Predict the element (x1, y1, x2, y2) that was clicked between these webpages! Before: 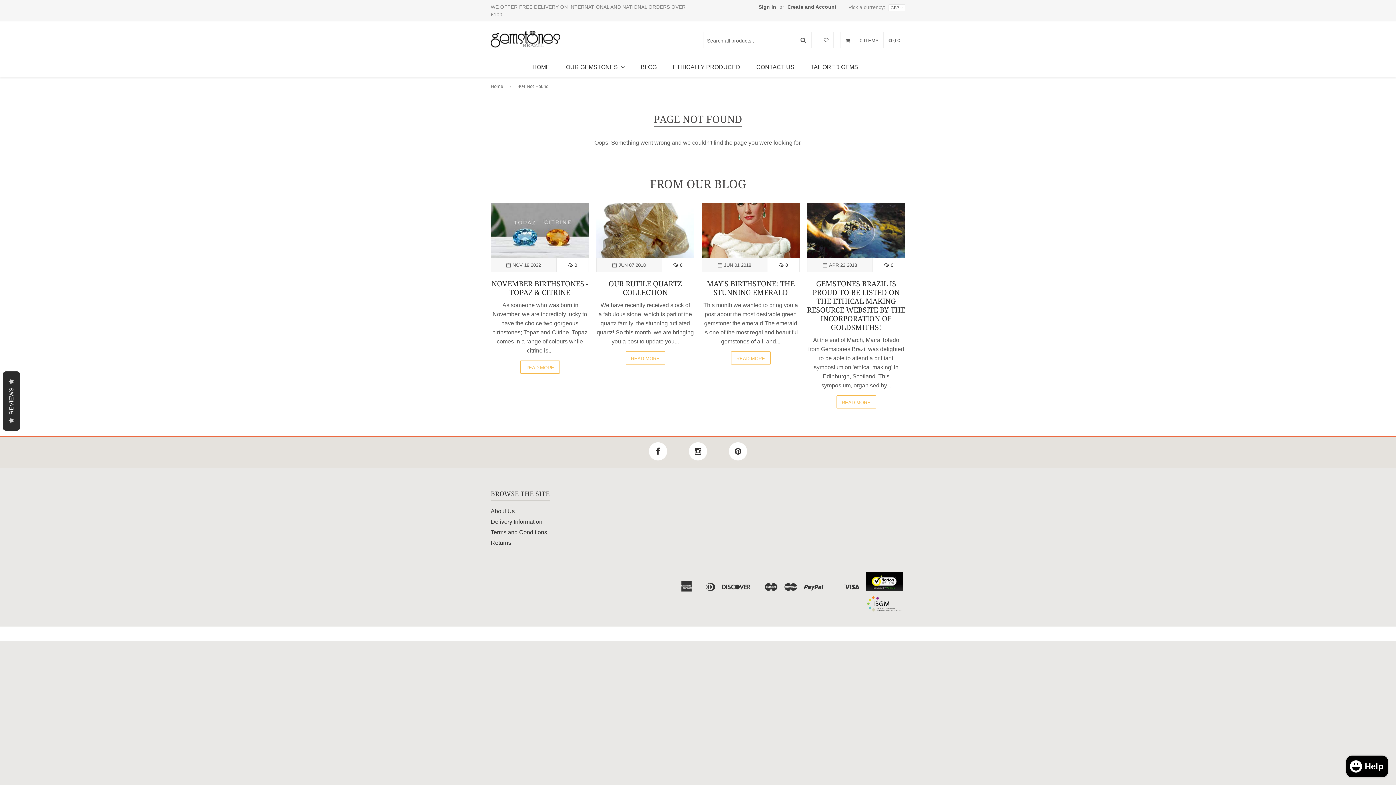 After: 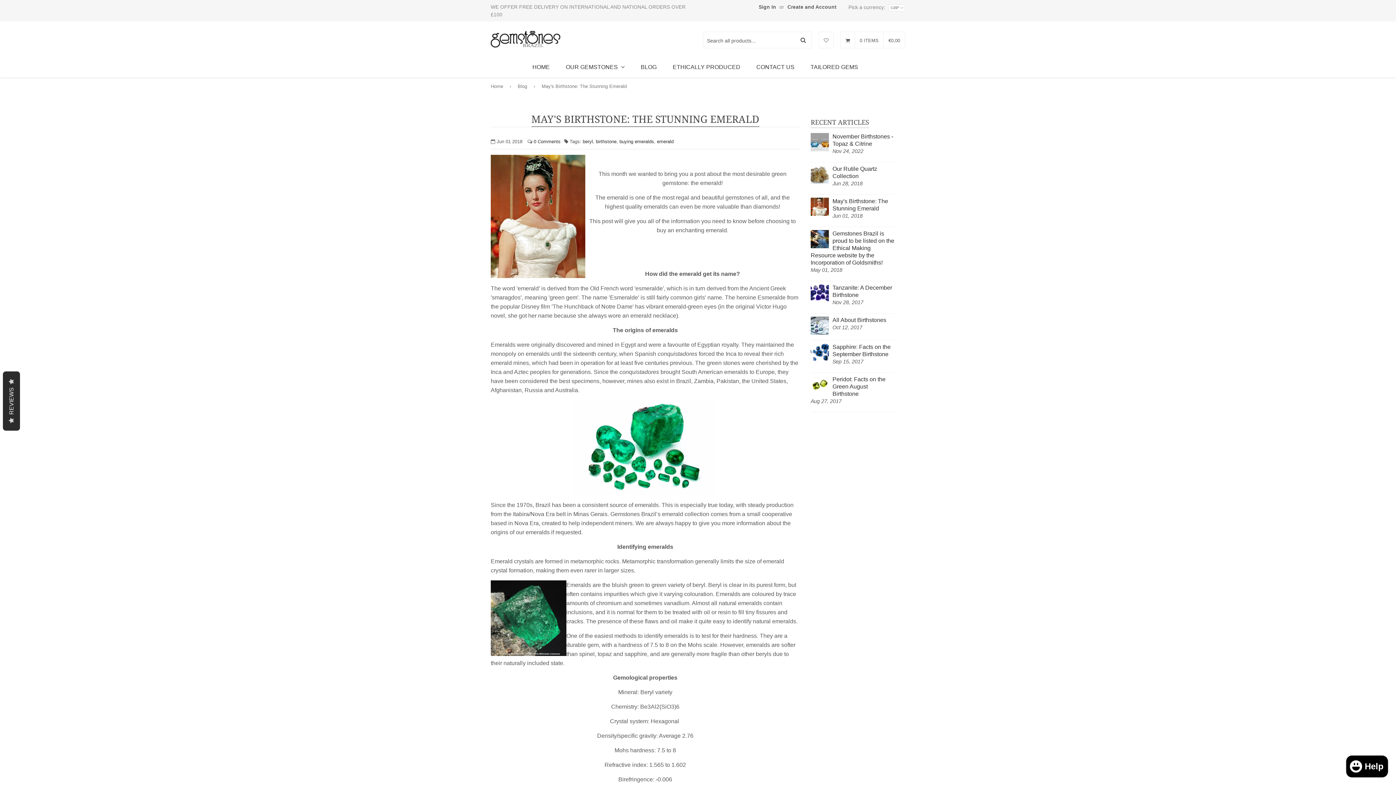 Action: bbox: (731, 351, 770, 364) label: READ MORE